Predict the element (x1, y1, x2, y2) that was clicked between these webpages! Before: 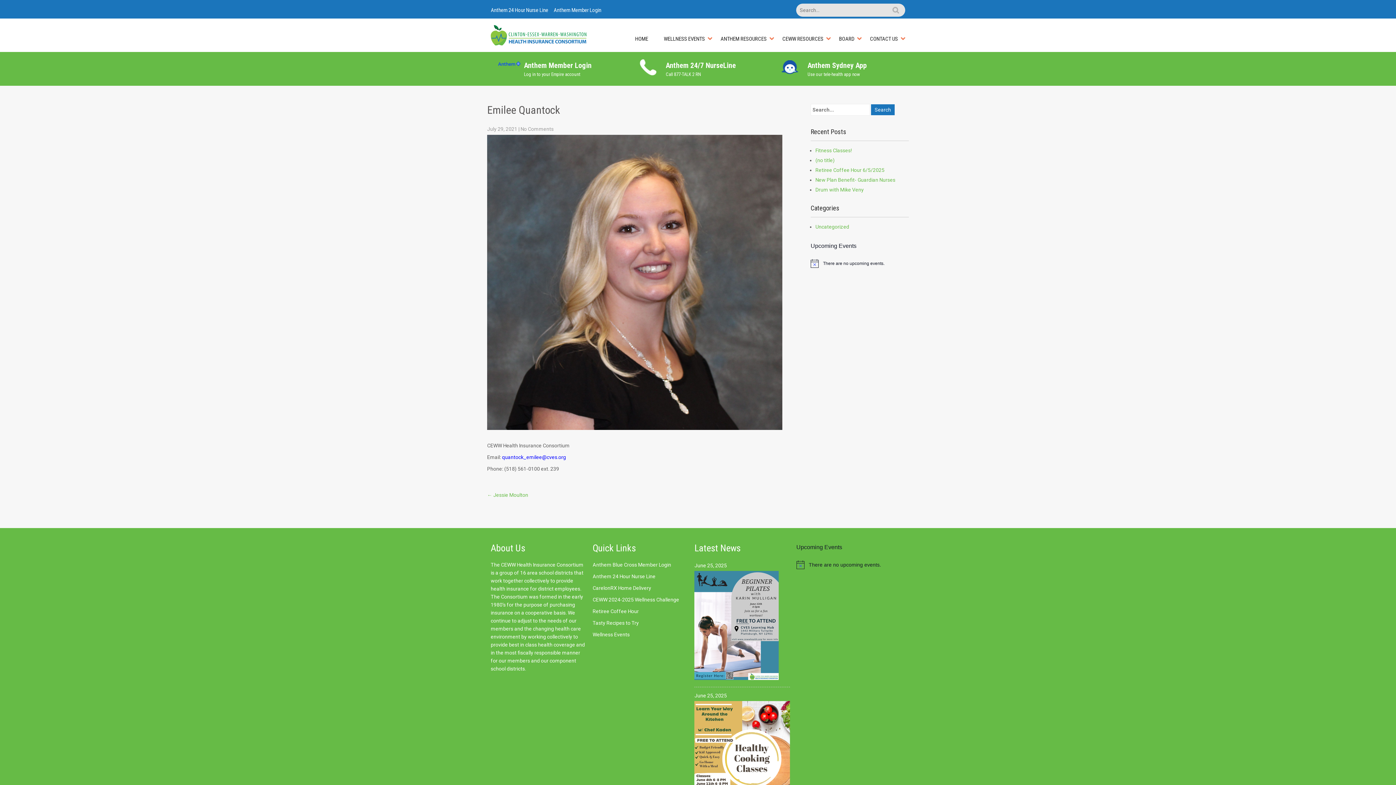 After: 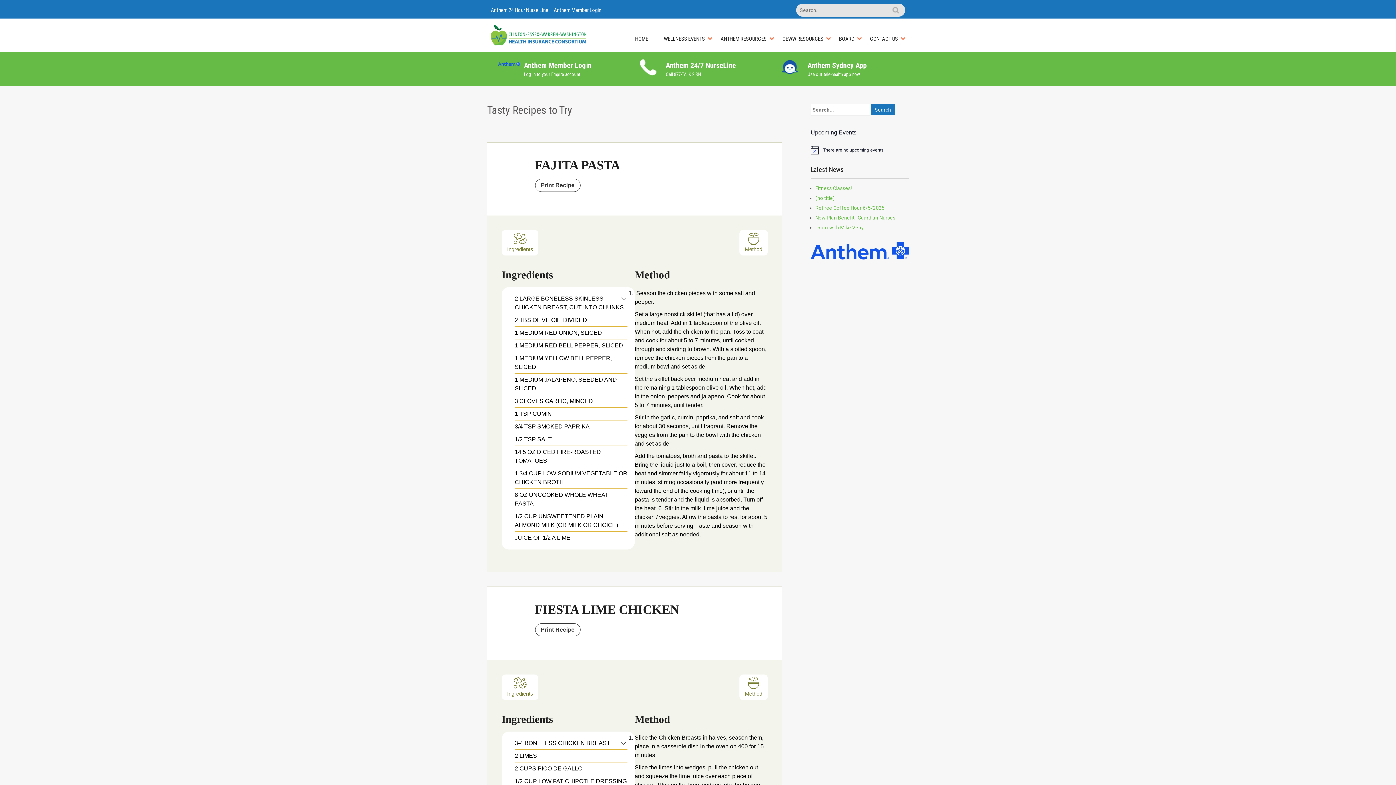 Action: label: Tasty Recipes to Try bbox: (592, 620, 638, 626)